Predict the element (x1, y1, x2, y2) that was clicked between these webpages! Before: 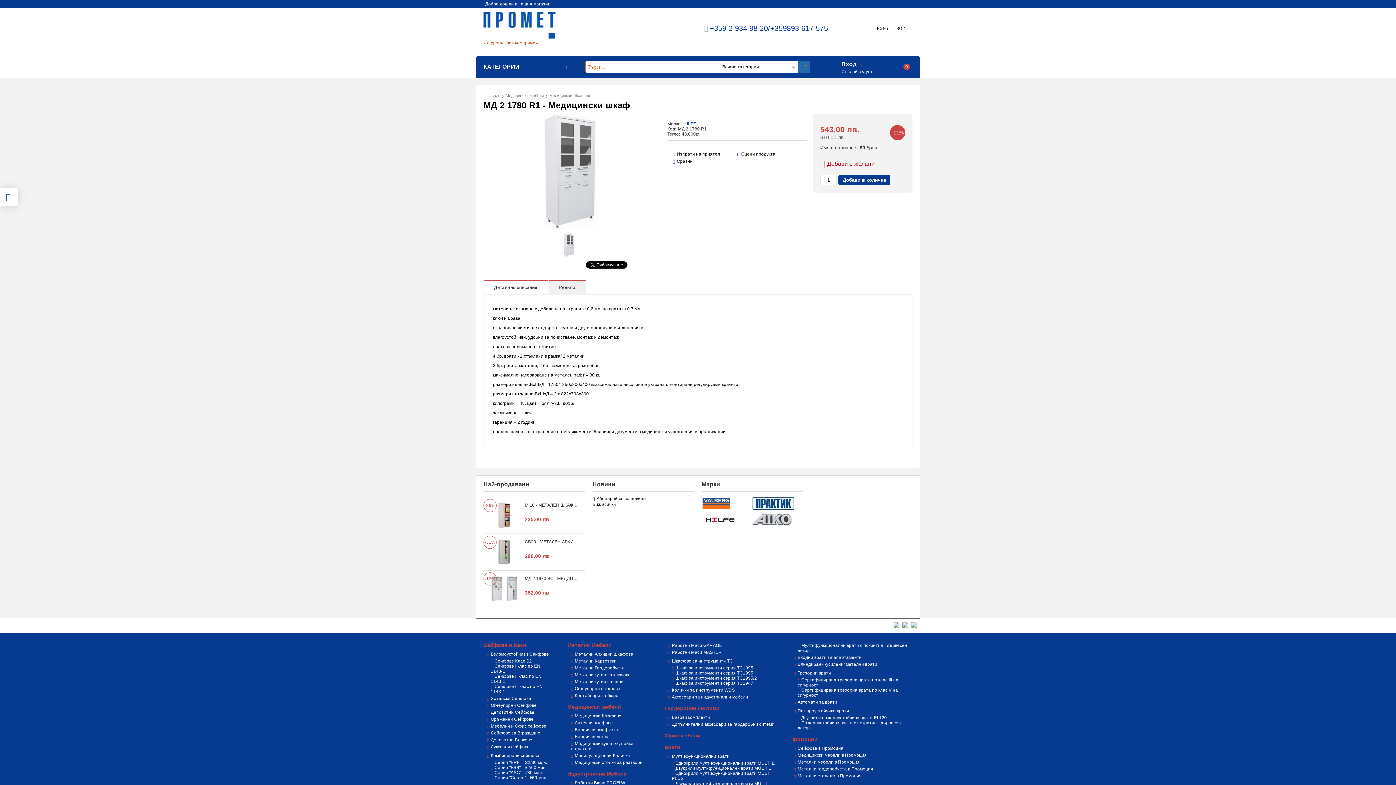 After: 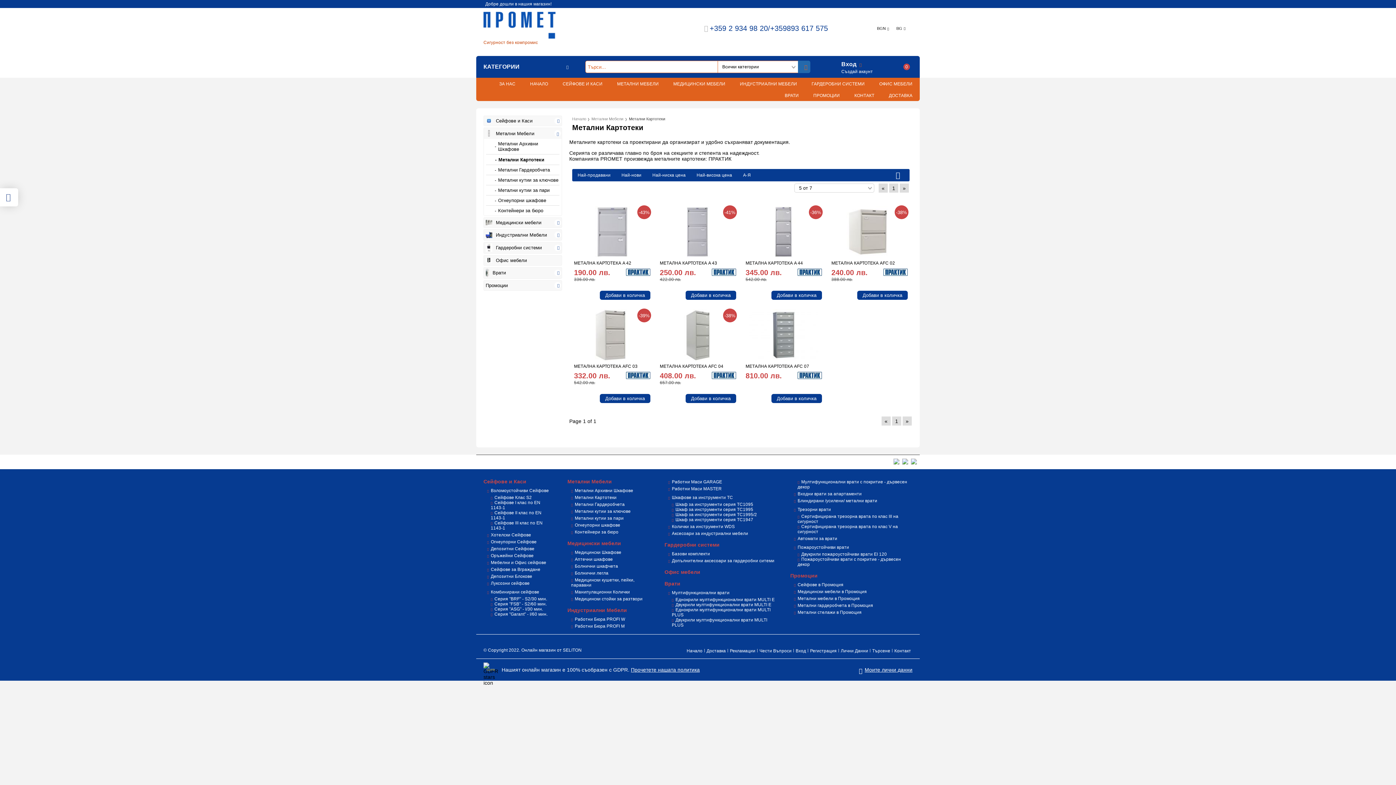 Action: bbox: (567, 658, 616, 663) label: Метални Картотеки